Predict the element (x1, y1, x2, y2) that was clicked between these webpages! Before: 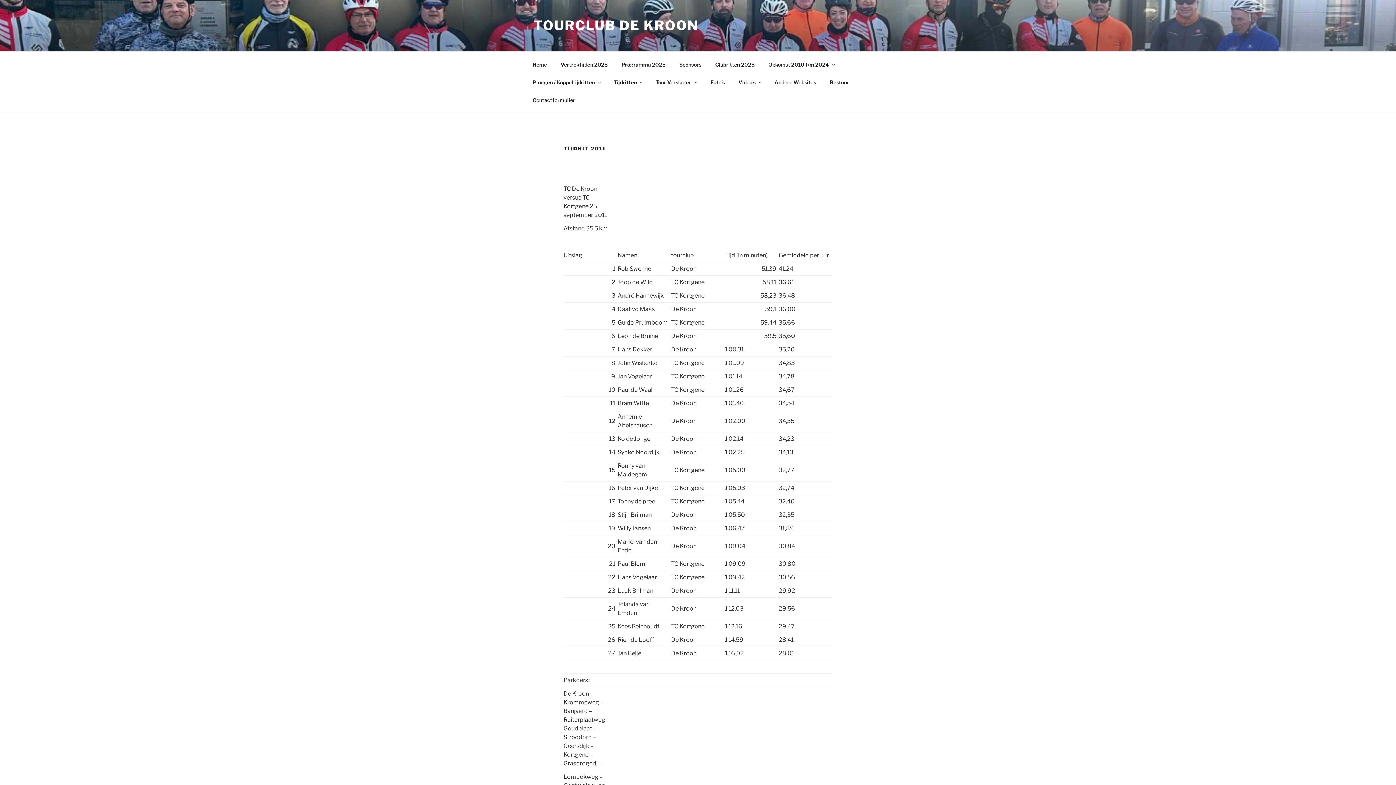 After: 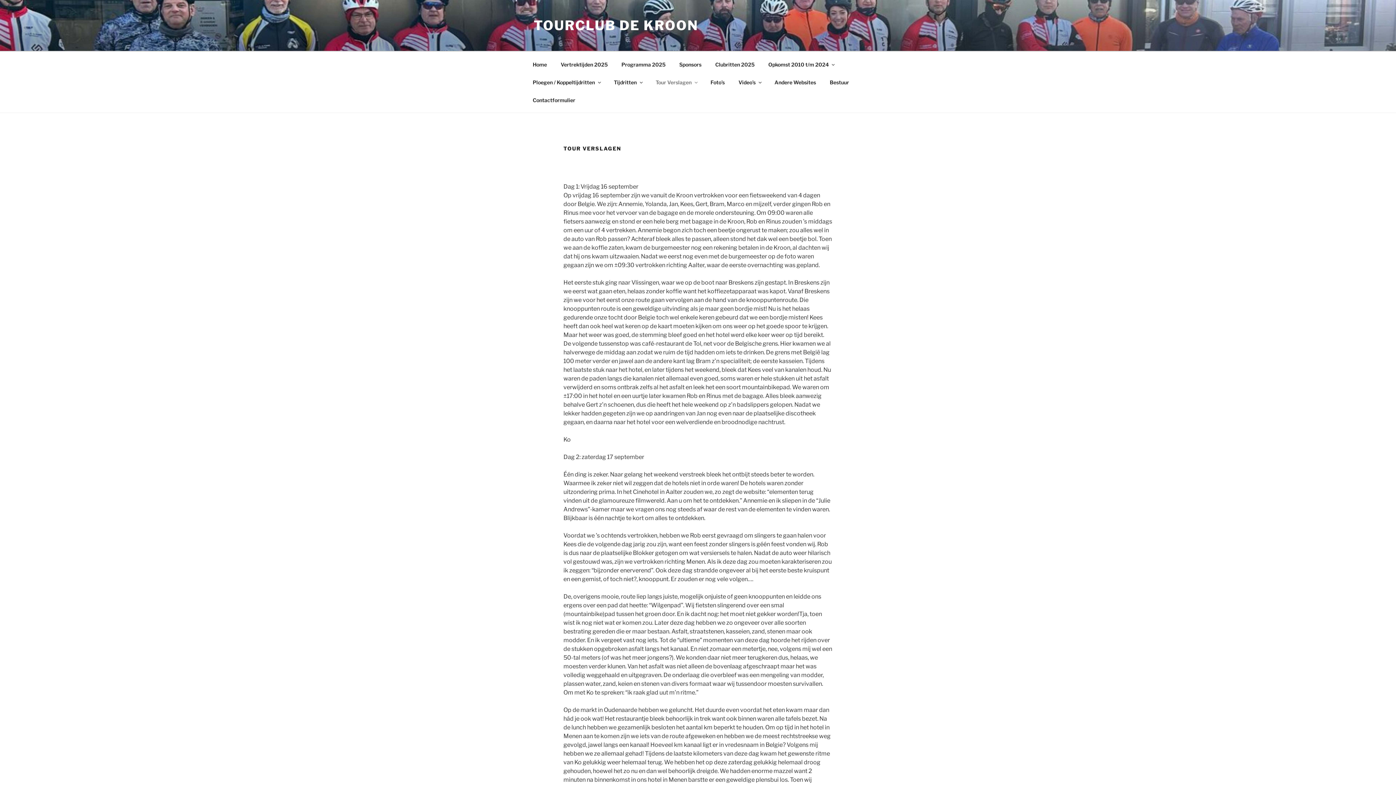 Action: bbox: (649, 73, 703, 91) label: Tour Verslagen